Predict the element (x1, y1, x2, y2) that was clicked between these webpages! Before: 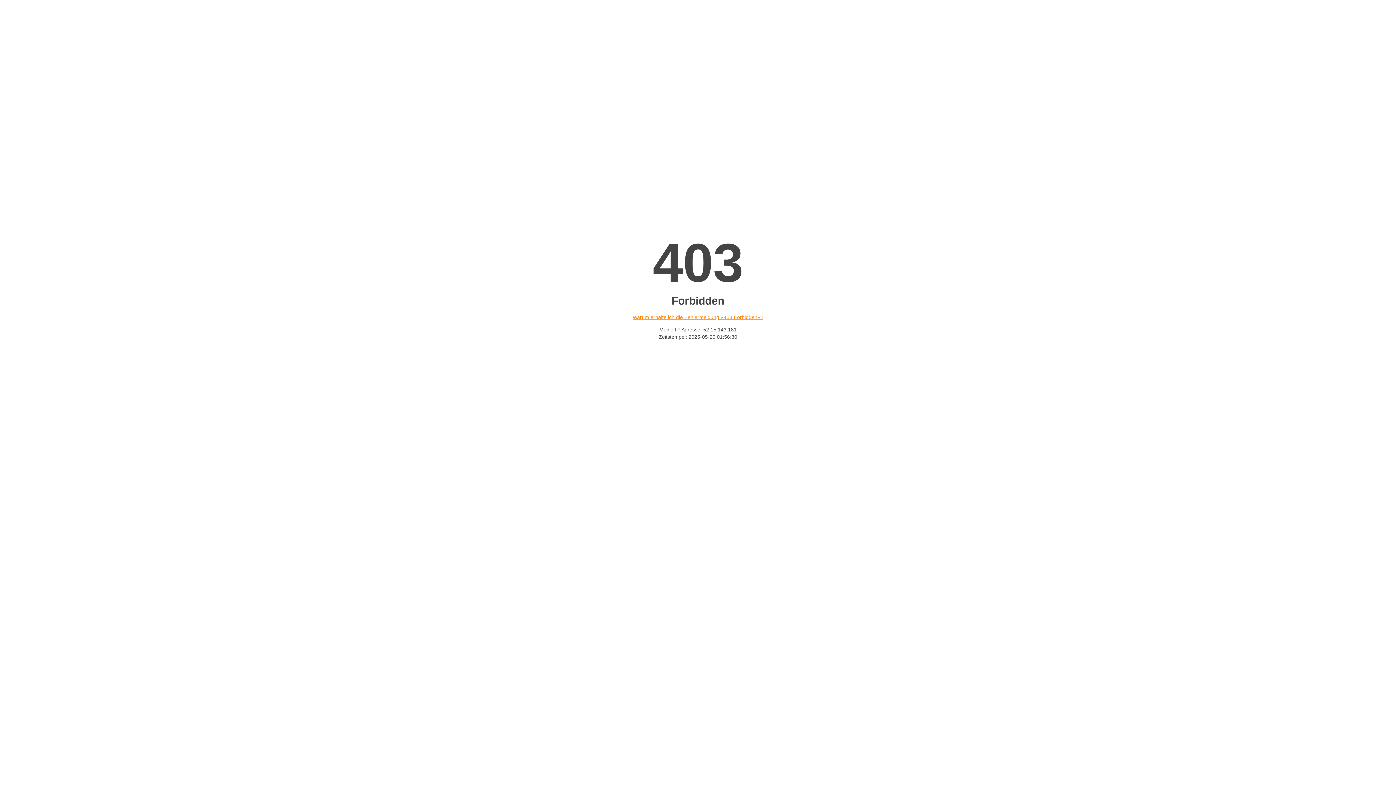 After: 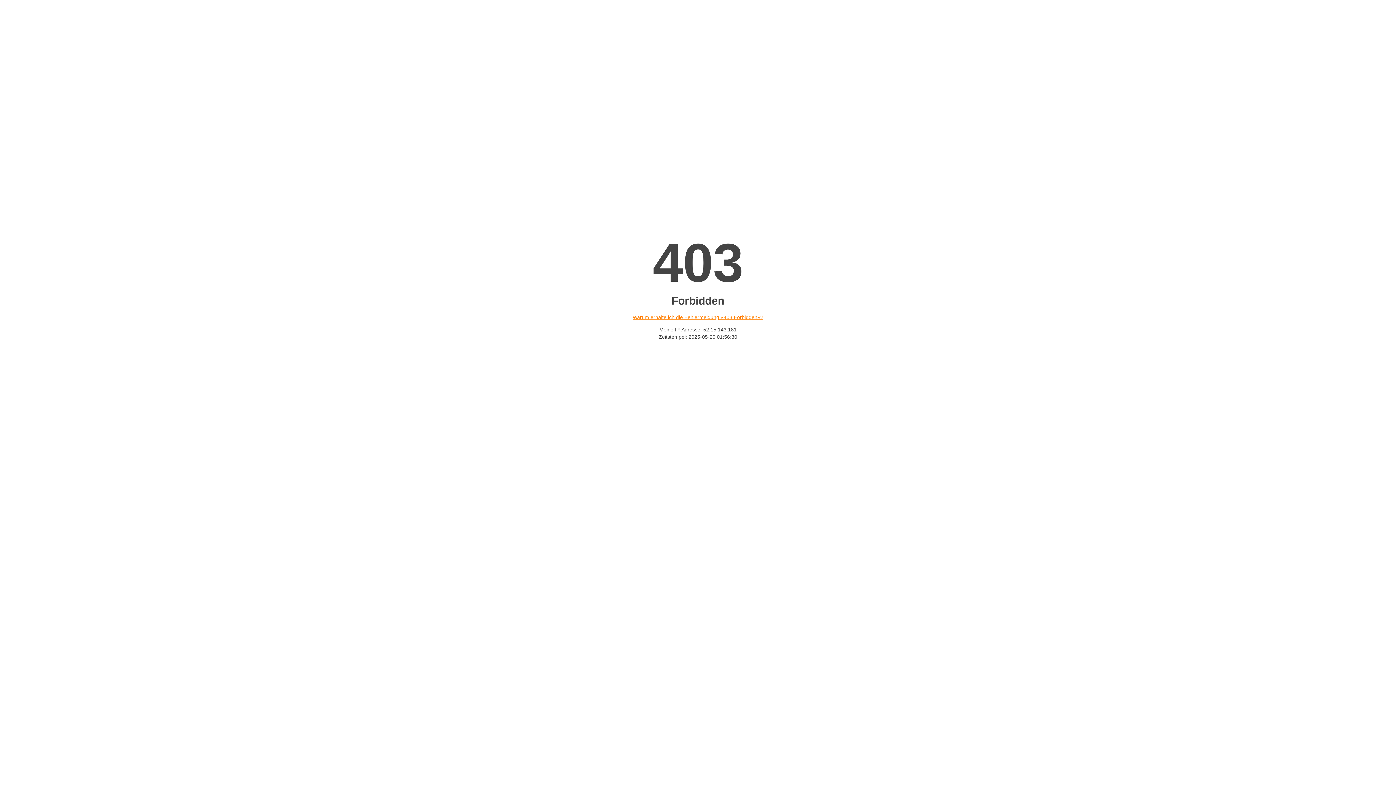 Action: label: Warum erhalte ich die Fehlermeldung «403 Forbidden»? bbox: (632, 314, 763, 320)